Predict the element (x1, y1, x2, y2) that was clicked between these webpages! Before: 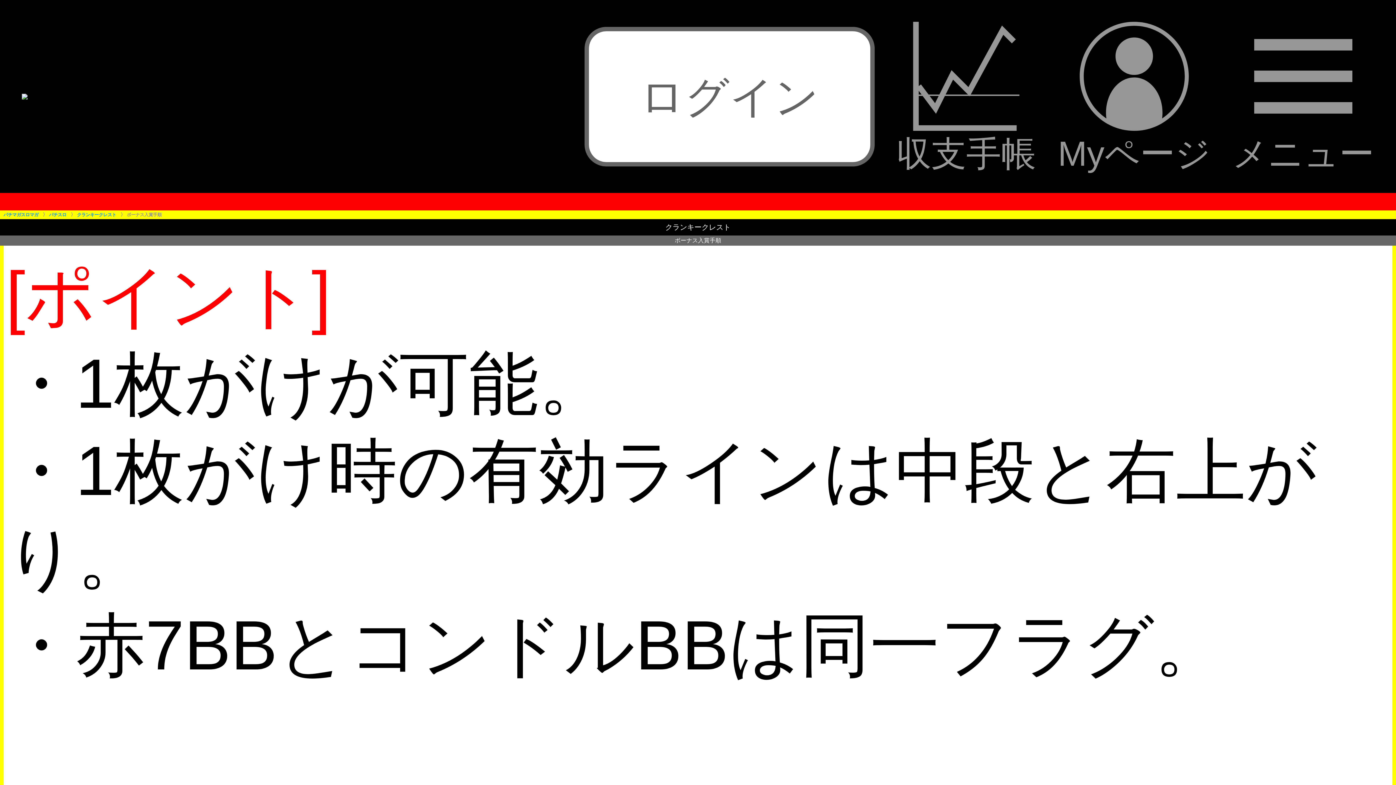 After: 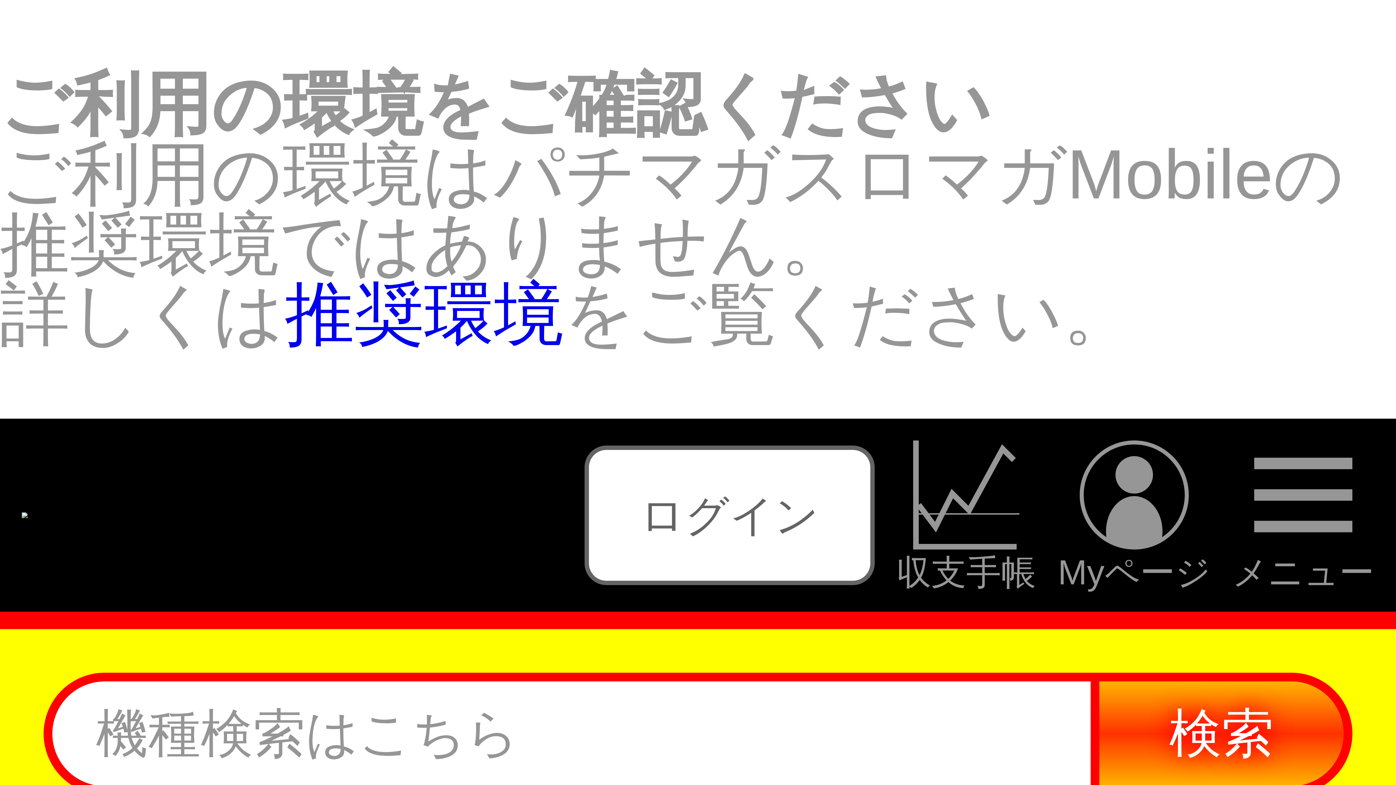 Action: bbox: (3, 212, 38, 217) label: パチマガスロマガ